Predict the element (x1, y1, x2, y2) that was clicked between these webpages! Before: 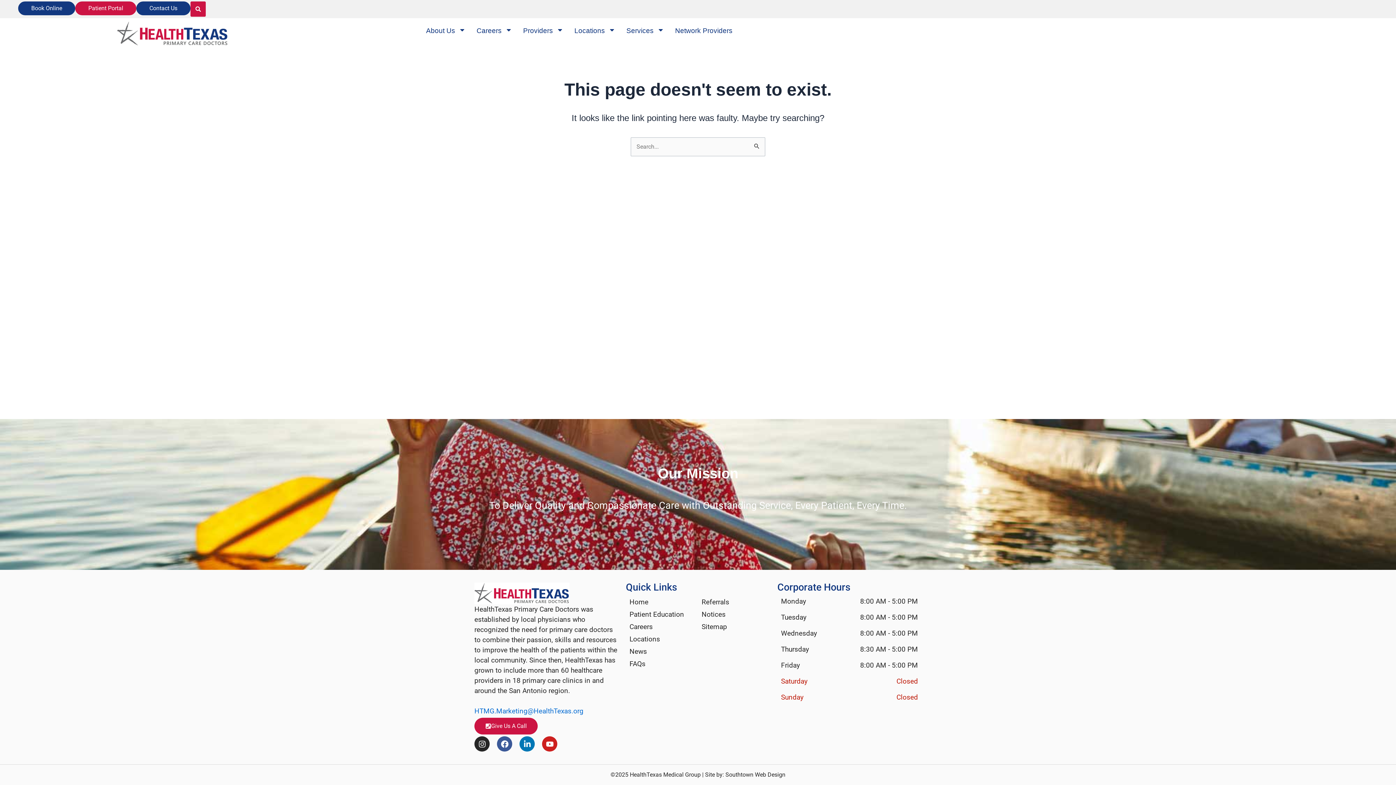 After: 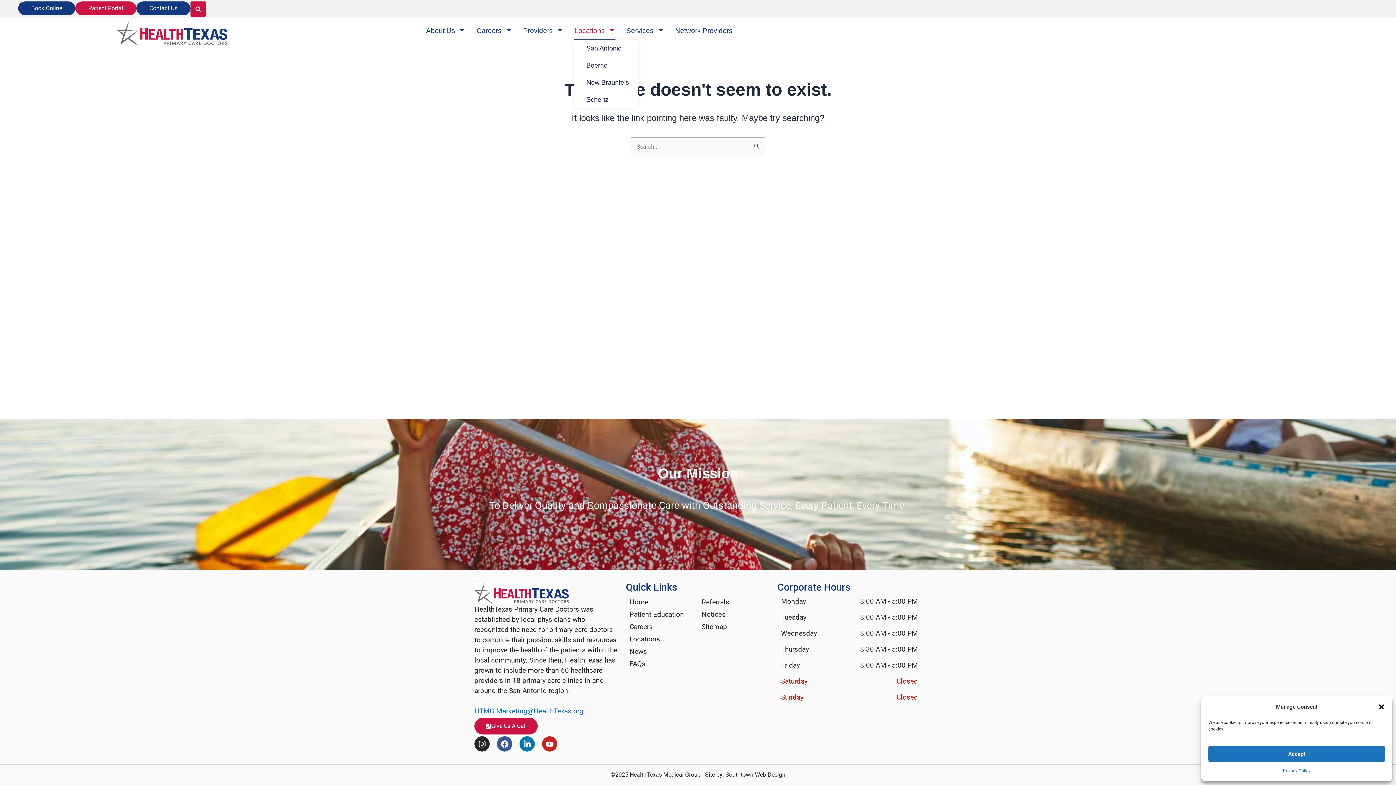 Action: bbox: (574, 21, 615, 40) label: Locations